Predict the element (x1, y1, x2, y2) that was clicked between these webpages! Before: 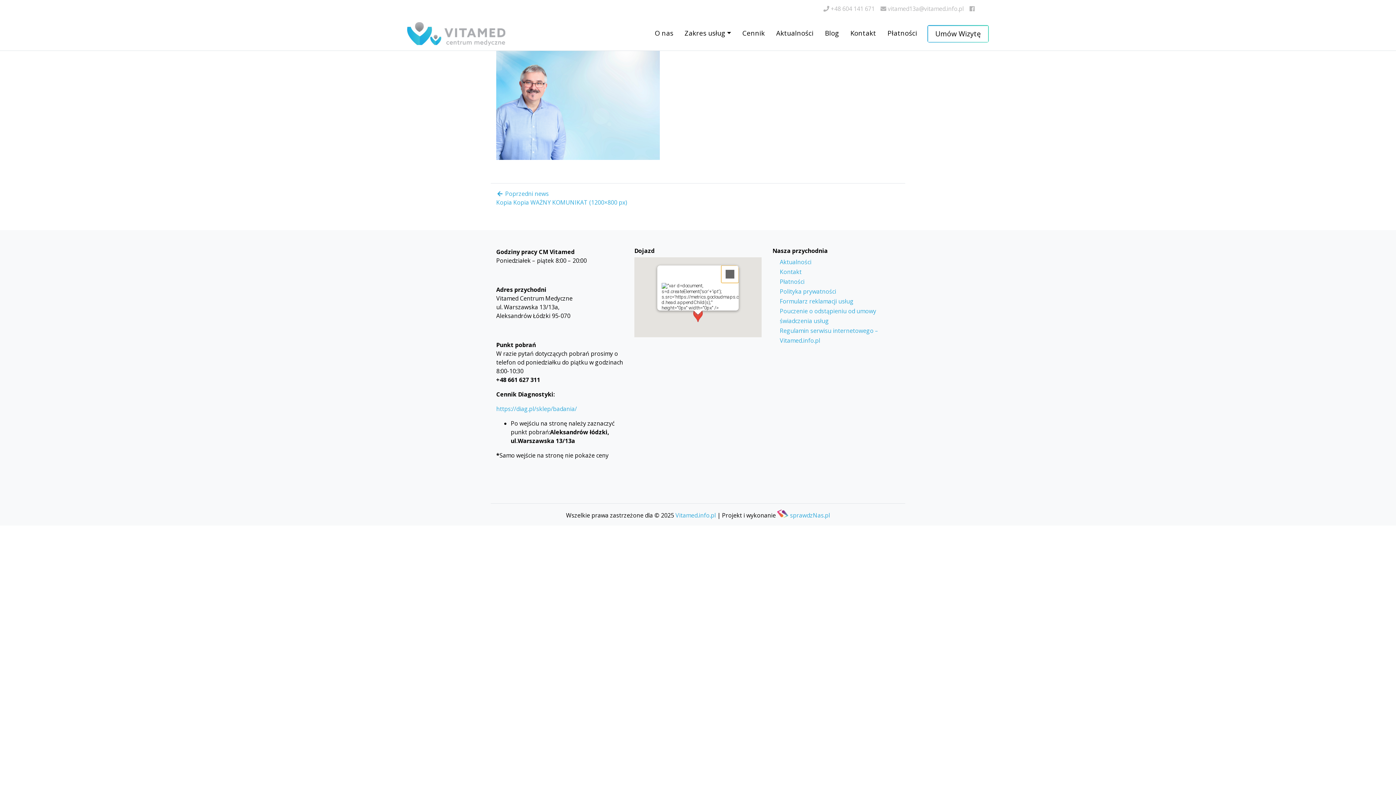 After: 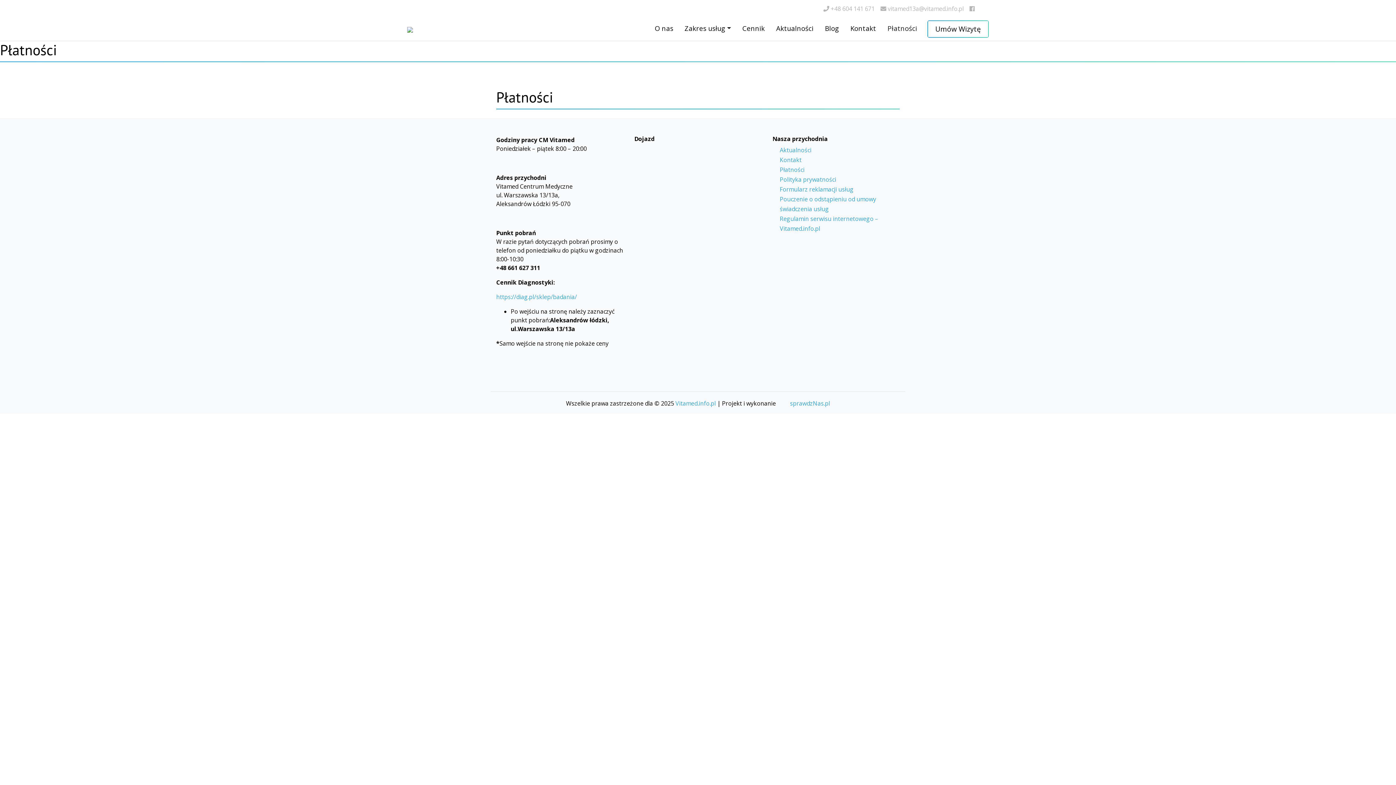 Action: bbox: (780, 277, 804, 285) label: Płatności